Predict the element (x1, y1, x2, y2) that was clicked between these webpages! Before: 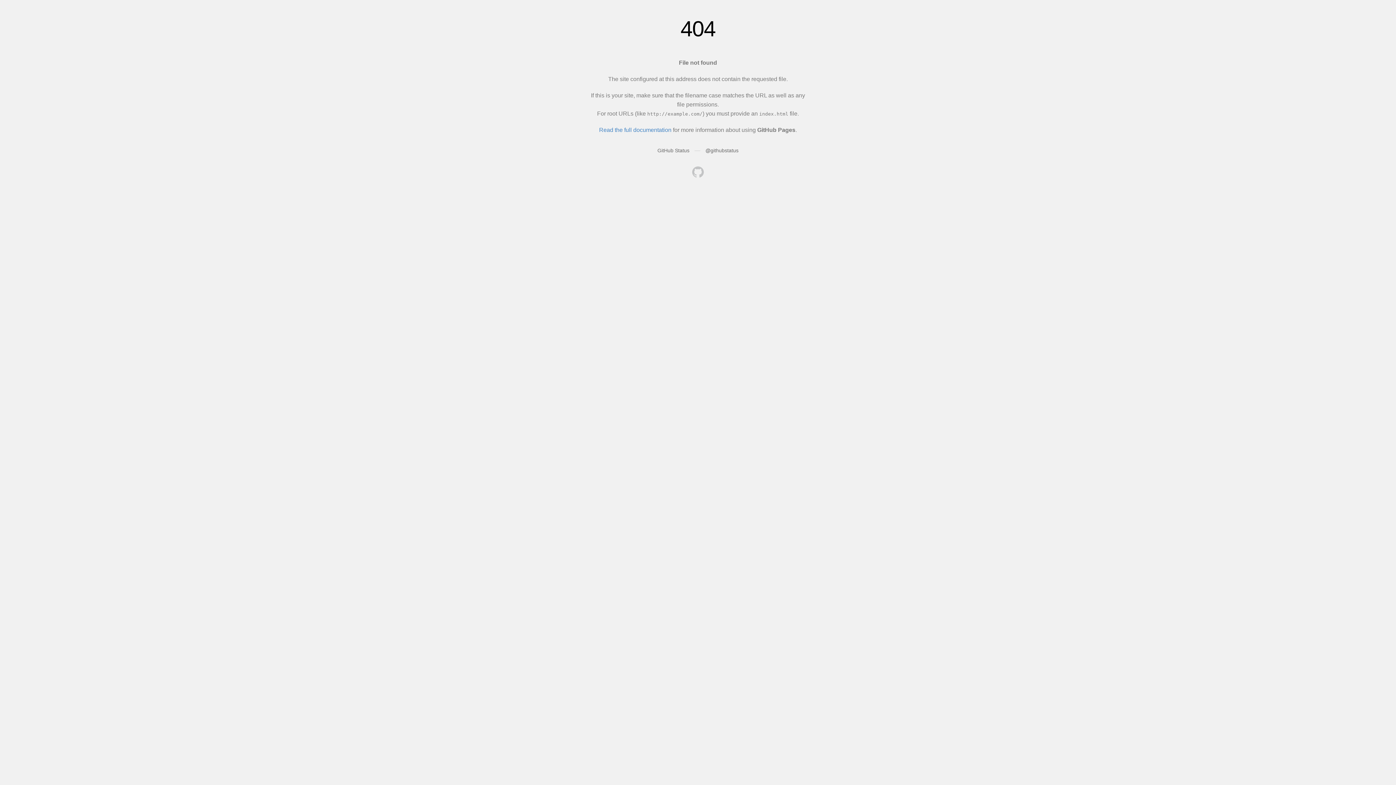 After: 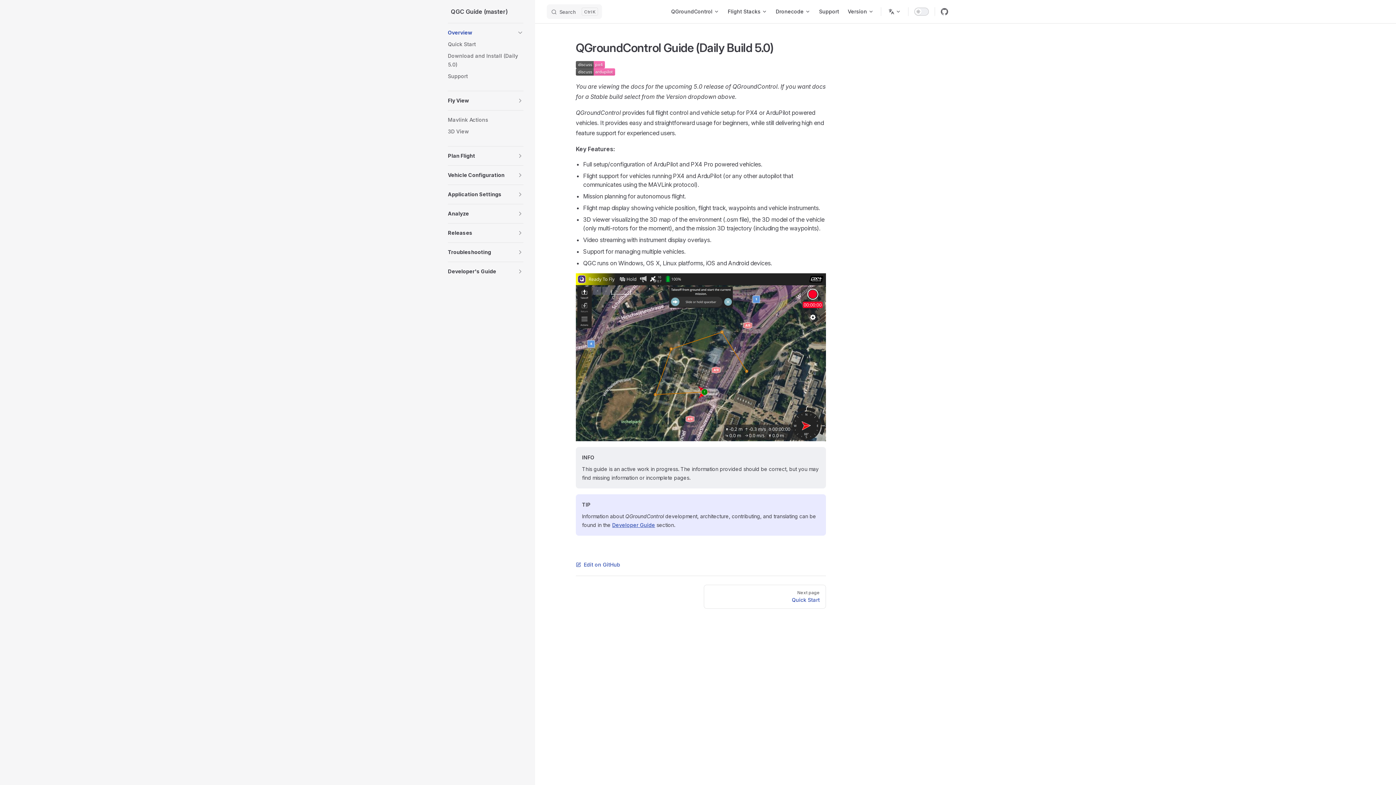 Action: bbox: (692, 166, 704, 179)